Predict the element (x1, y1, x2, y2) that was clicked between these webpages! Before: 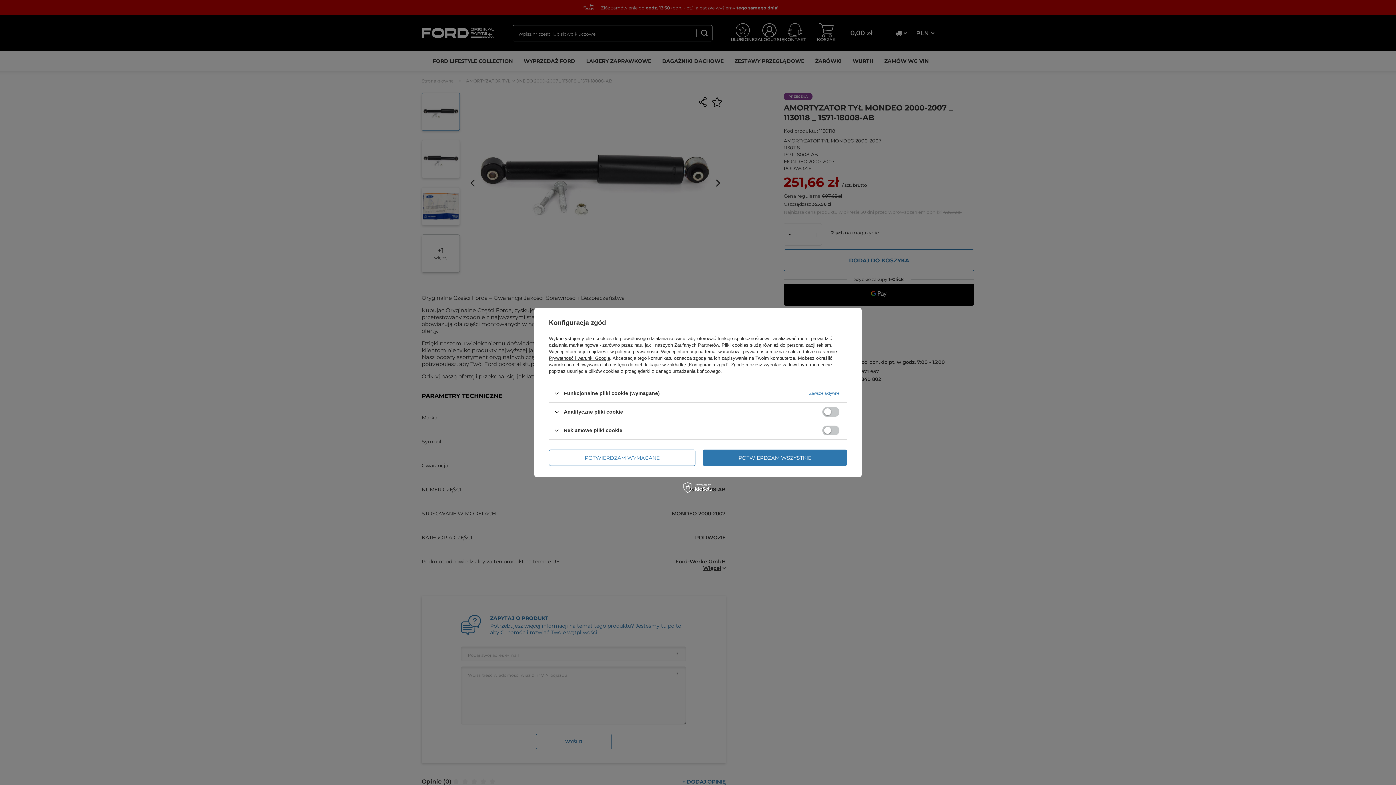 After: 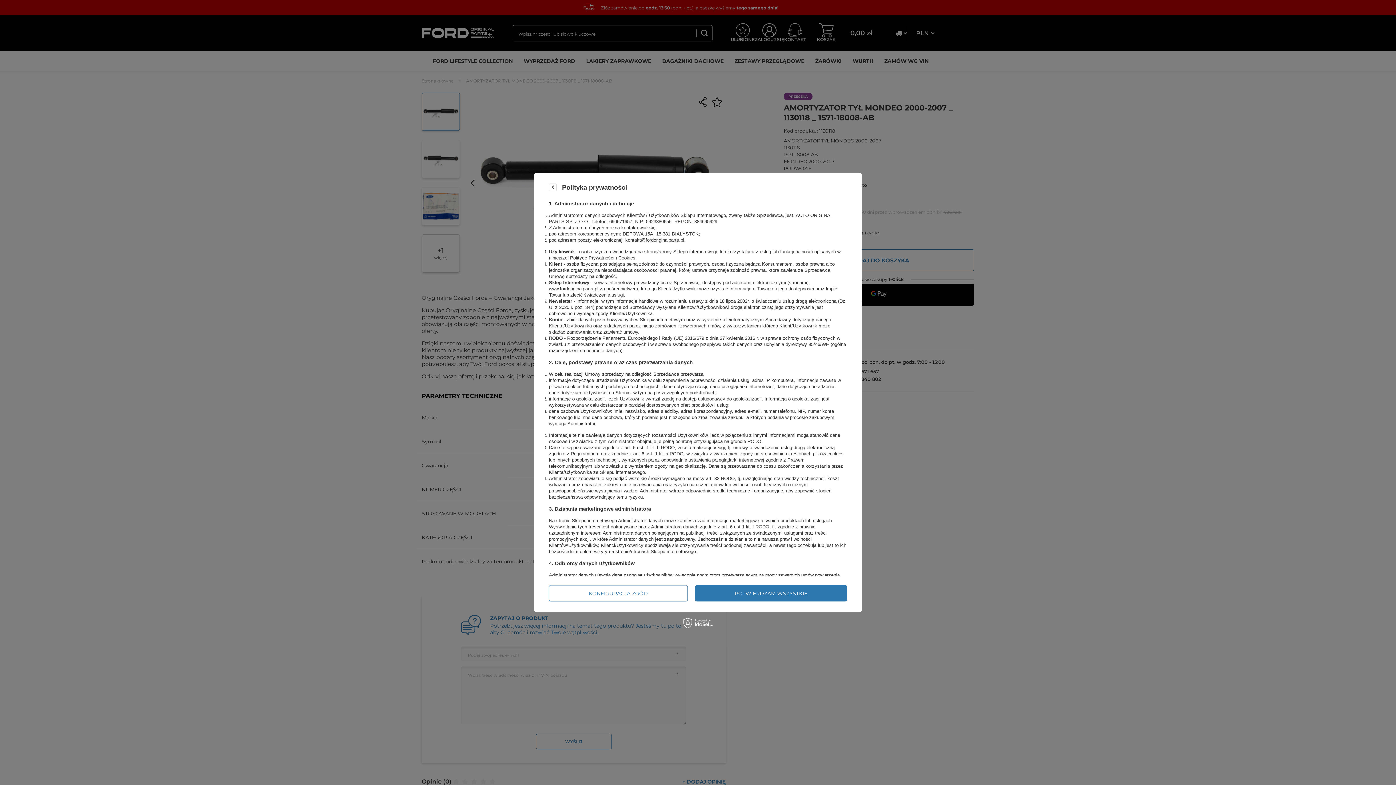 Action: label: polityce prywatności bbox: (615, 349, 658, 354)